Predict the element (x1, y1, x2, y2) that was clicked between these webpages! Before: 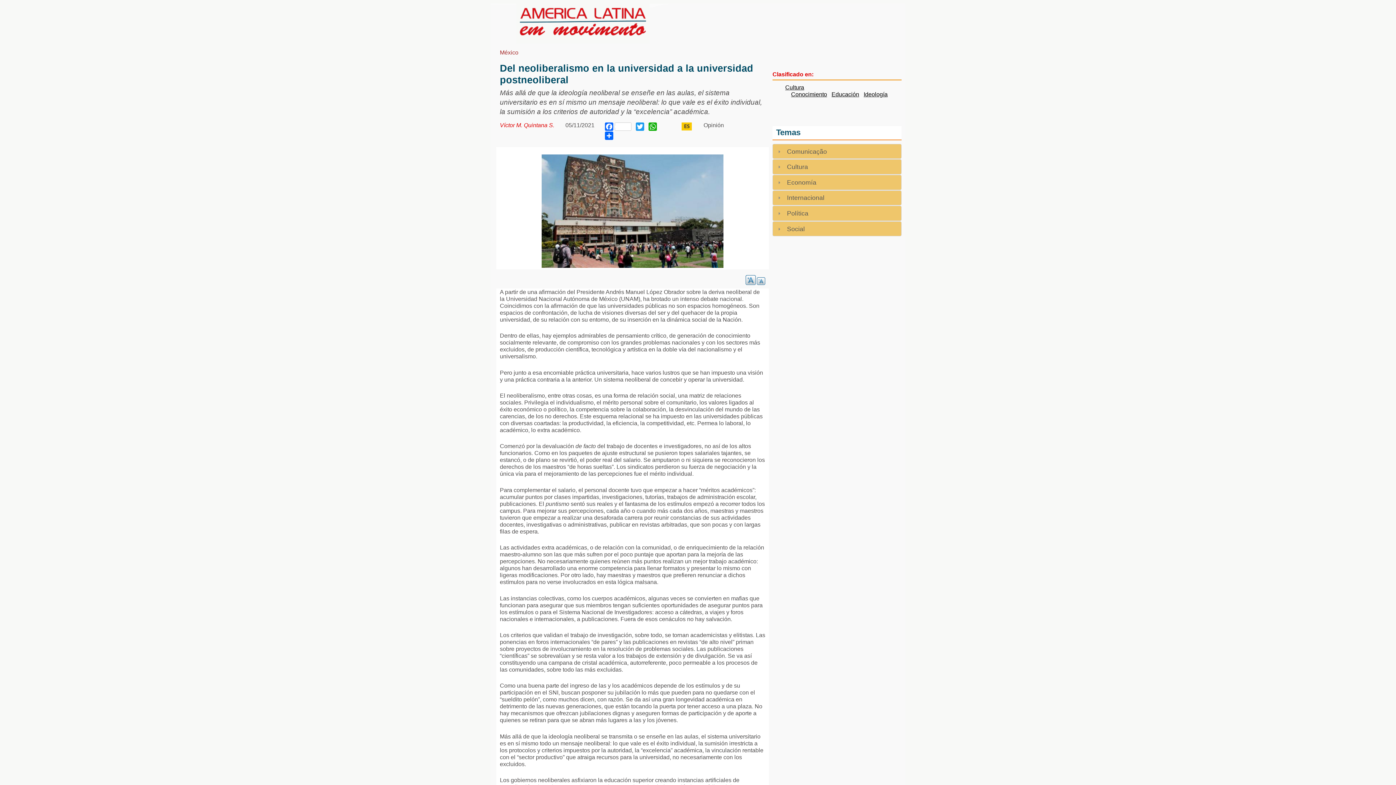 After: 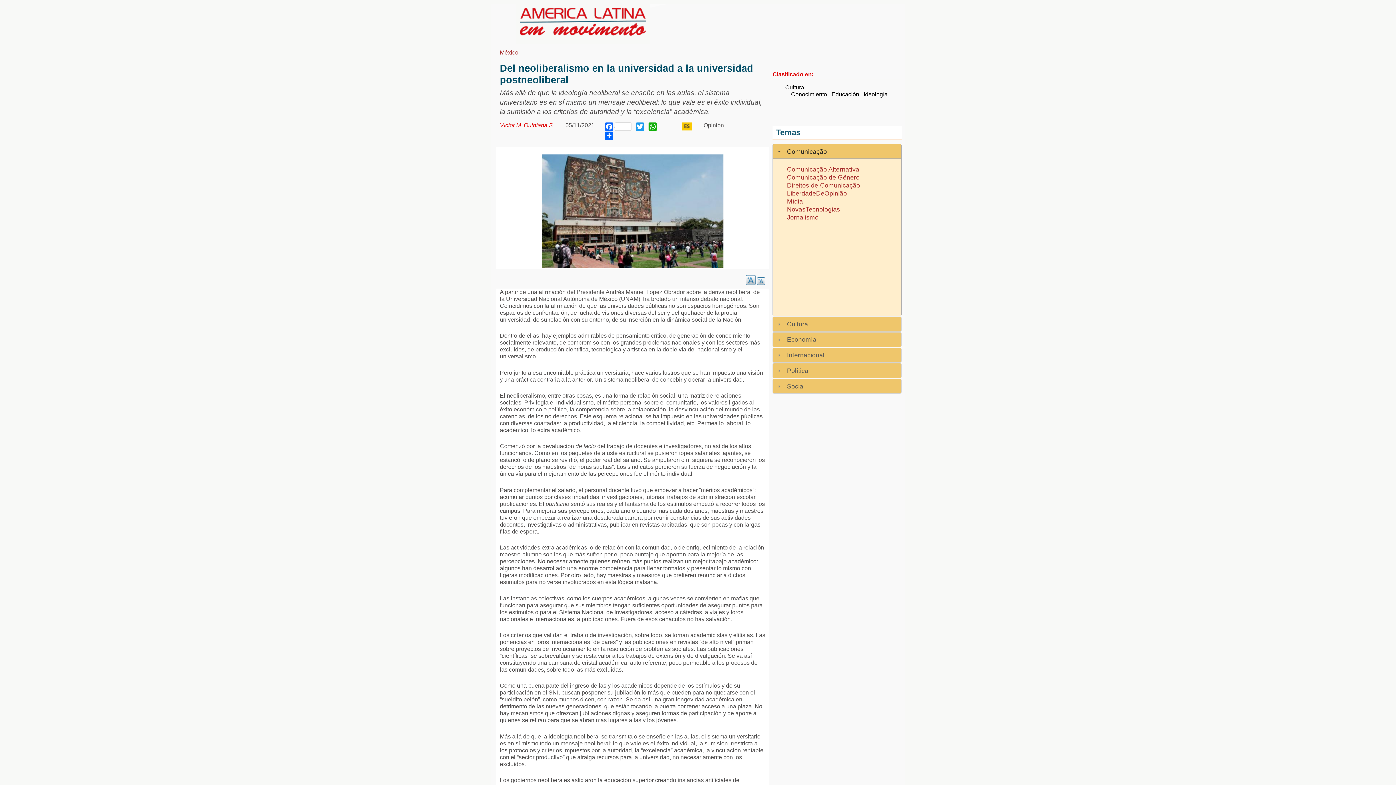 Action: label: Comunicação bbox: (787, 147, 827, 155)